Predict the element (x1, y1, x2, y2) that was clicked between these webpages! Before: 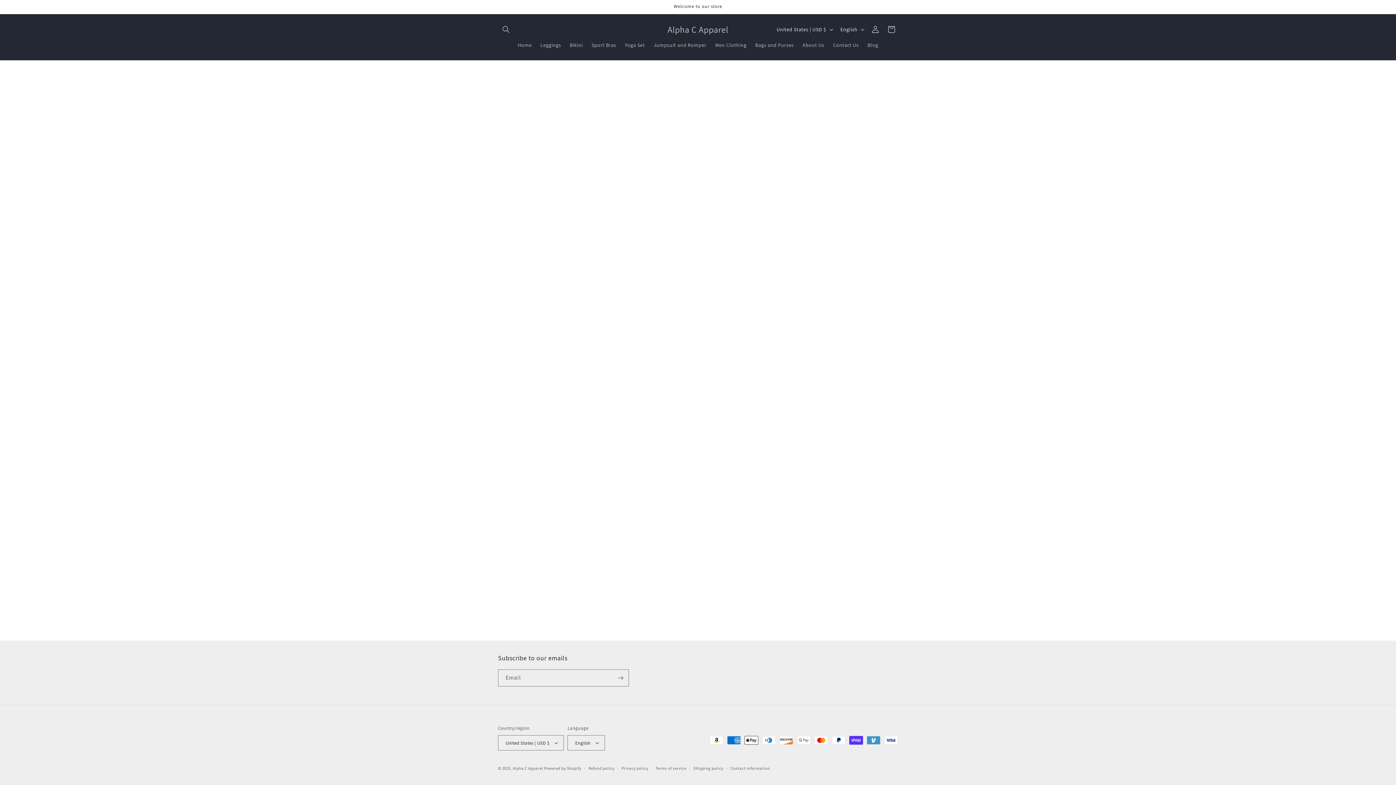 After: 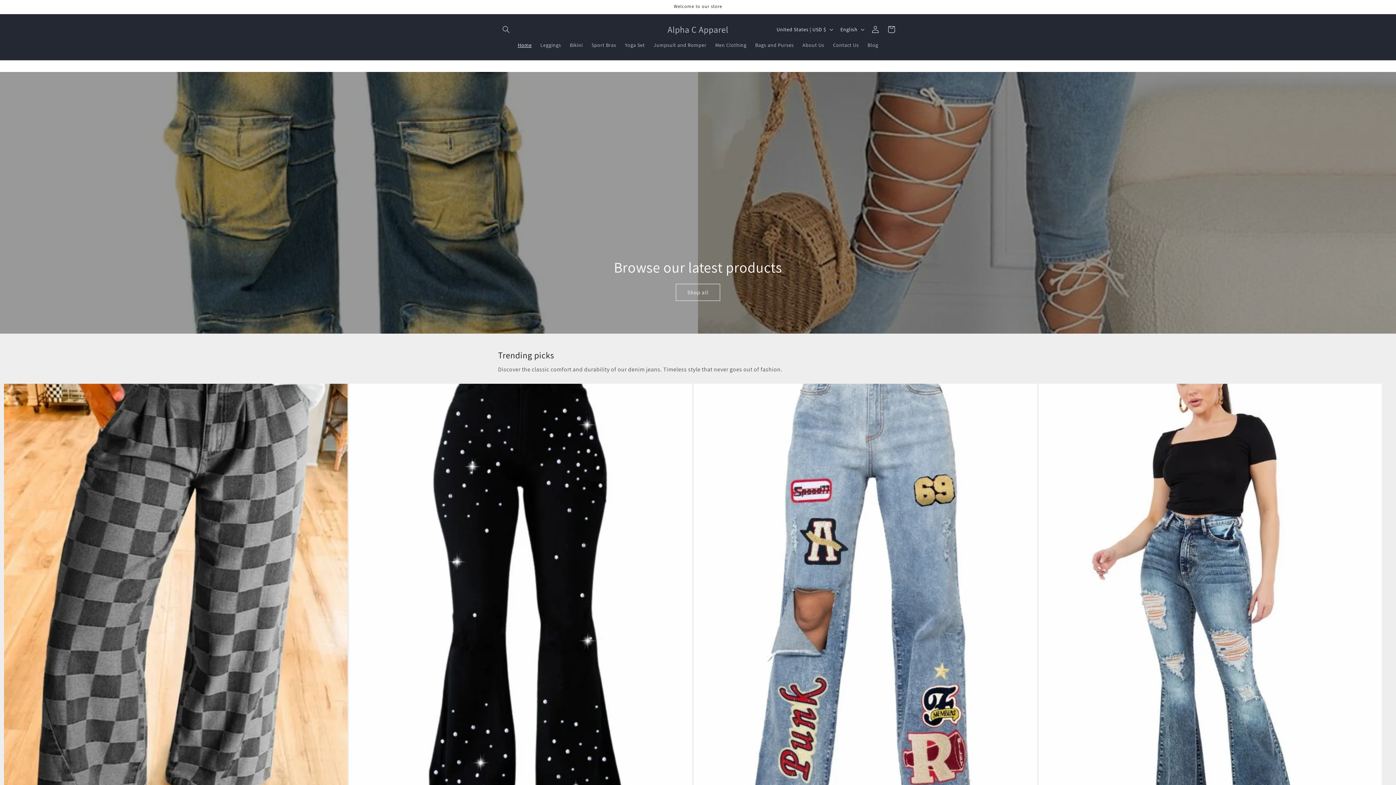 Action: label: Alpha C Apparel bbox: (665, 22, 731, 36)